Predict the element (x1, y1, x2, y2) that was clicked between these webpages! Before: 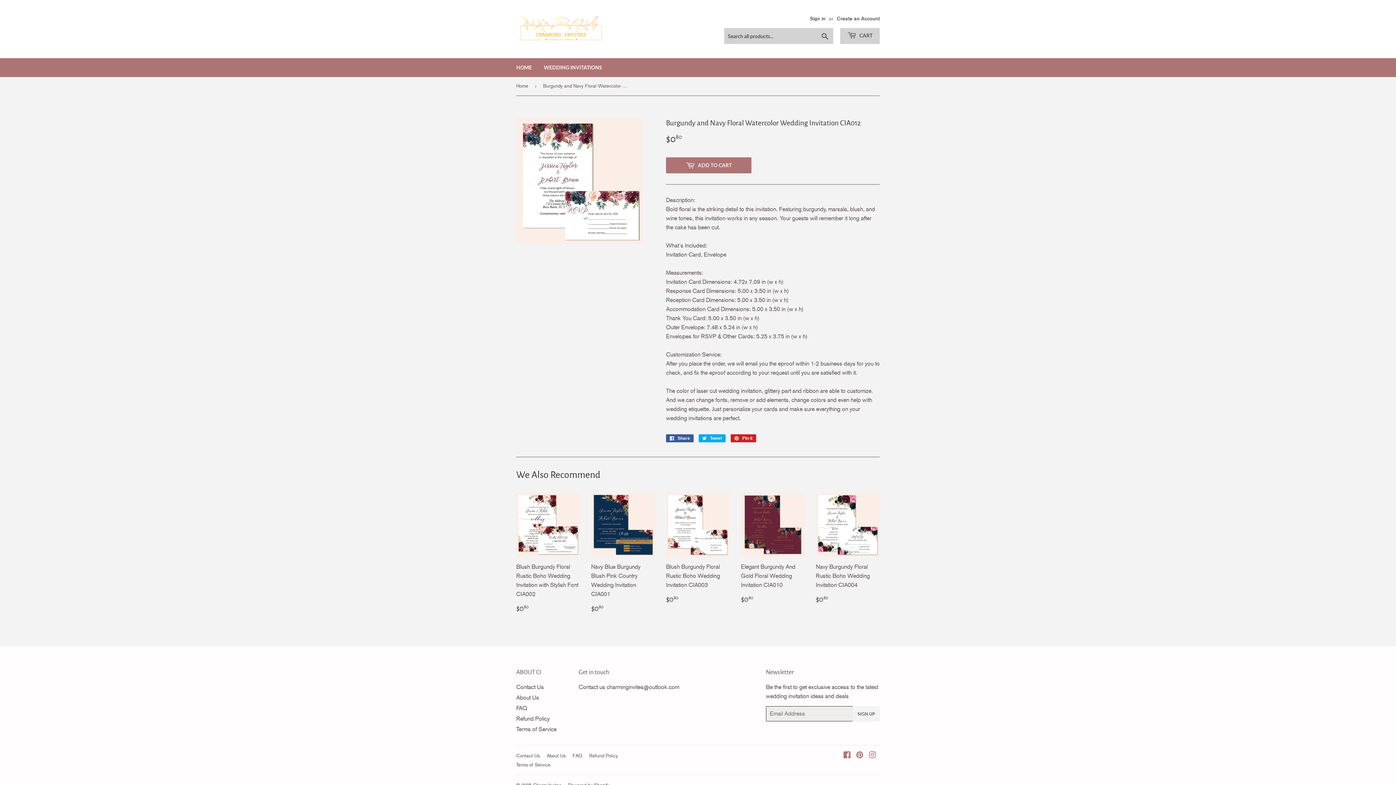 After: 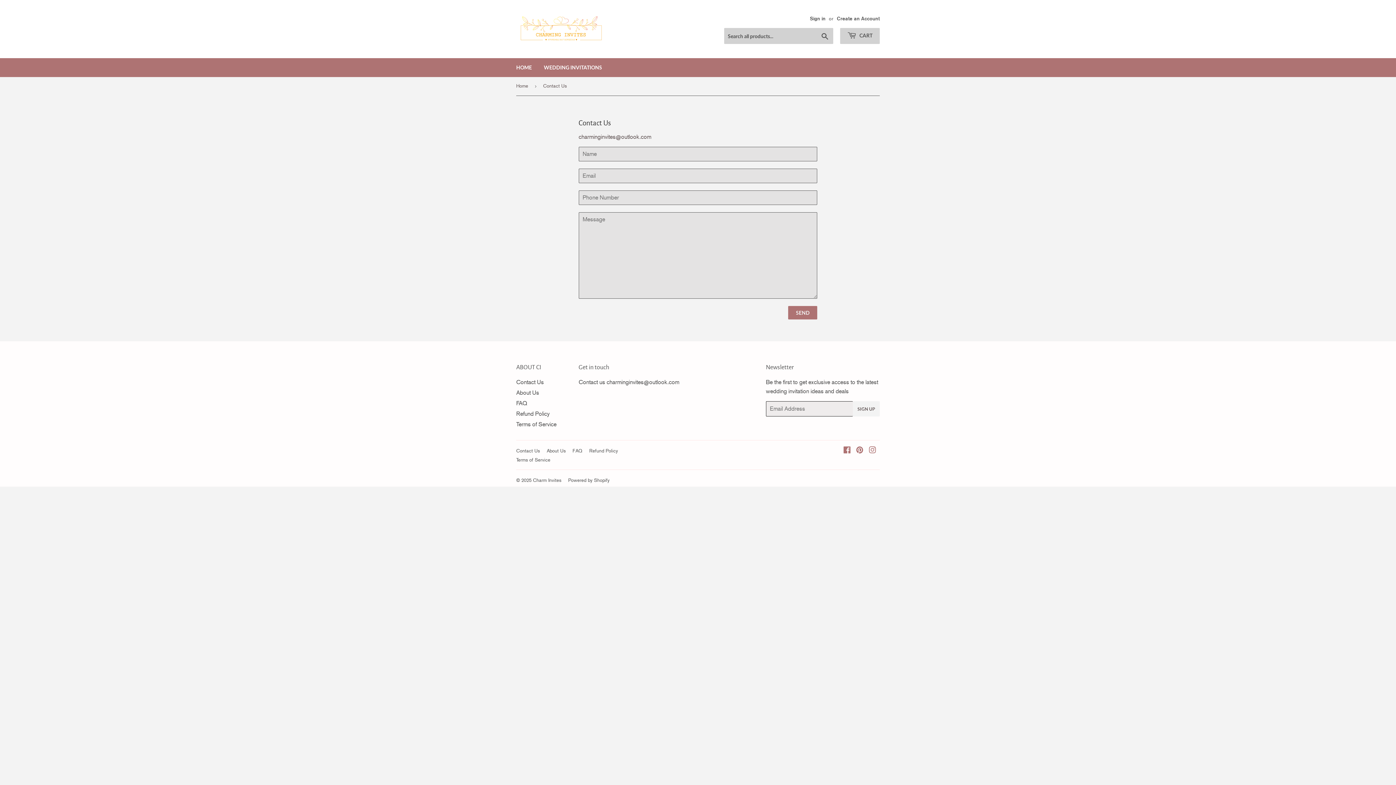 Action: bbox: (606, 683, 679, 690) label: charminginvites@outlook.com